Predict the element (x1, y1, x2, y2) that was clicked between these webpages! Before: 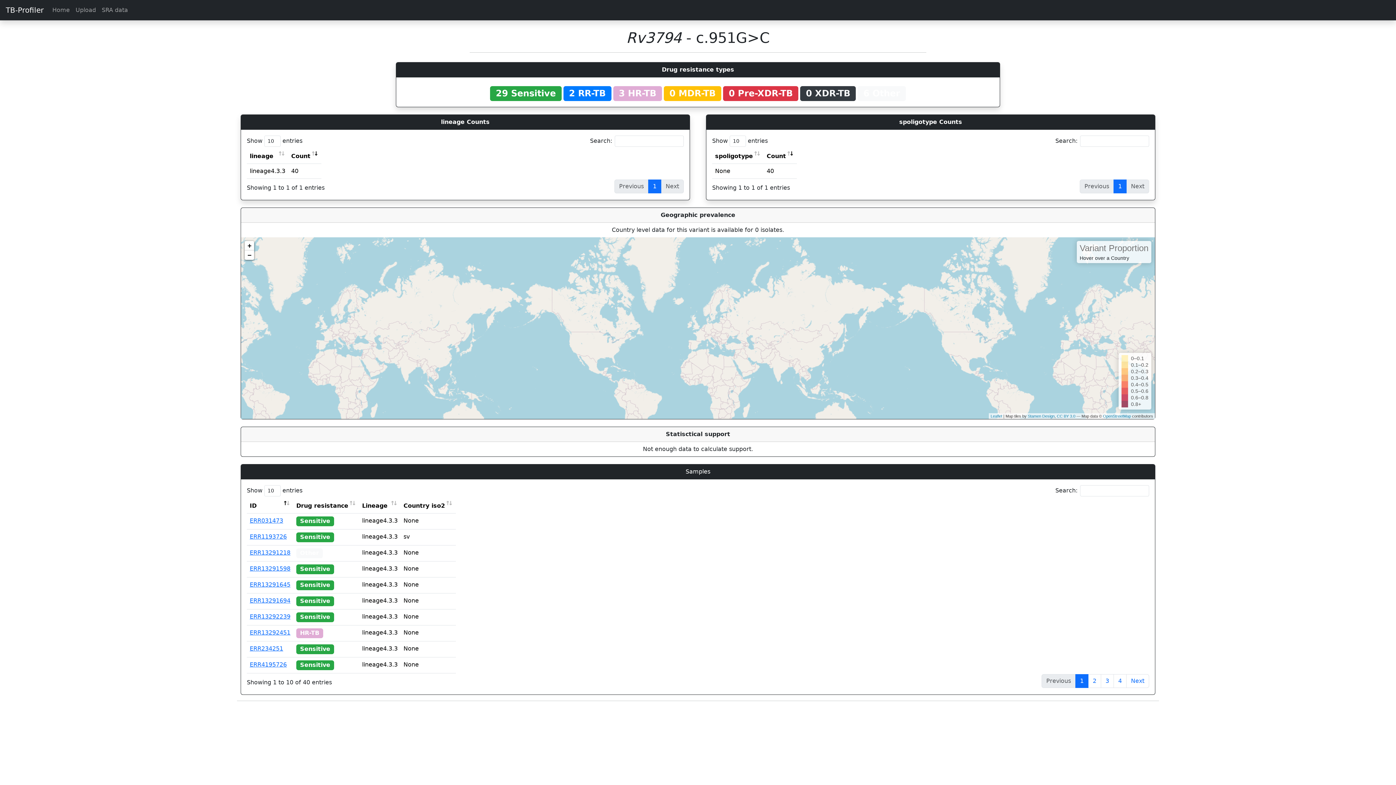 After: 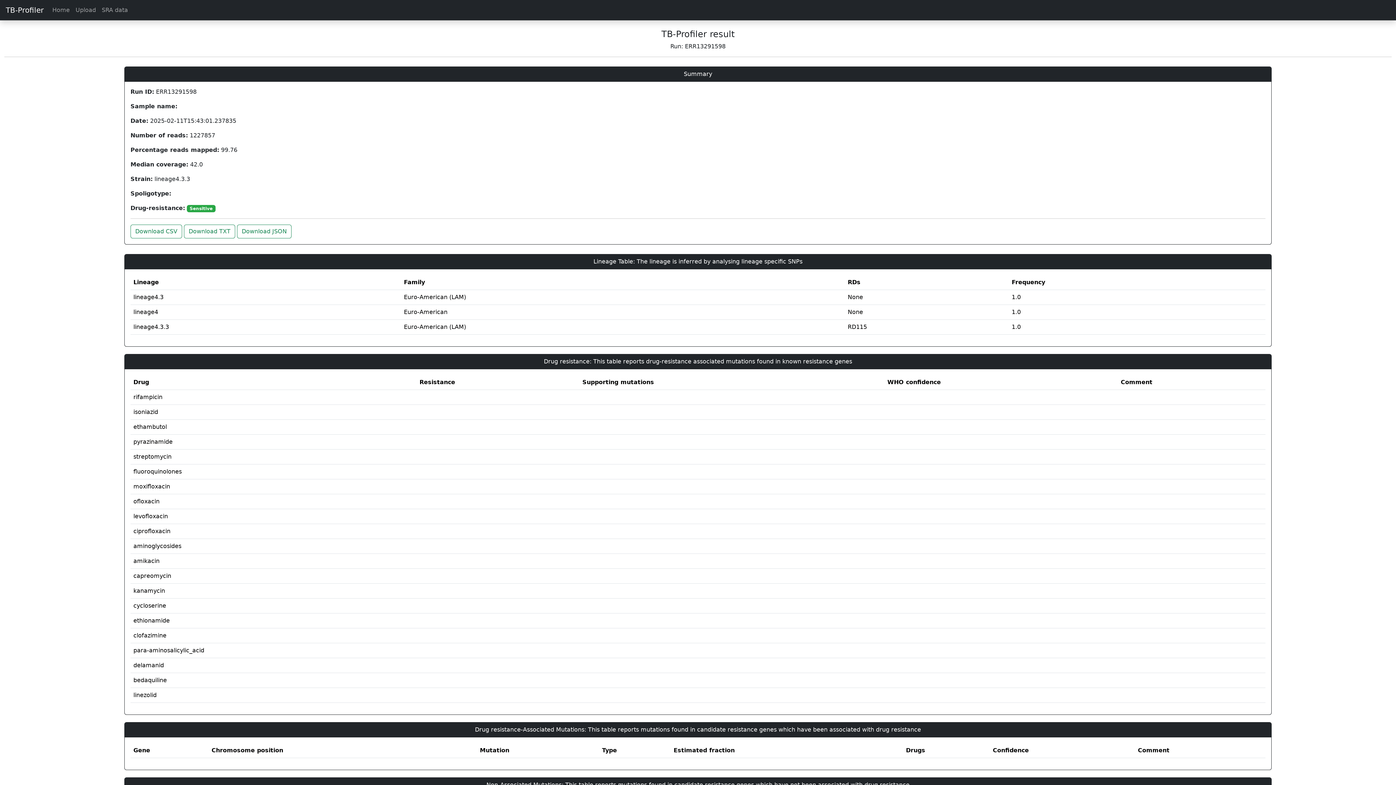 Action: label: ERR13291598 bbox: (249, 565, 290, 572)